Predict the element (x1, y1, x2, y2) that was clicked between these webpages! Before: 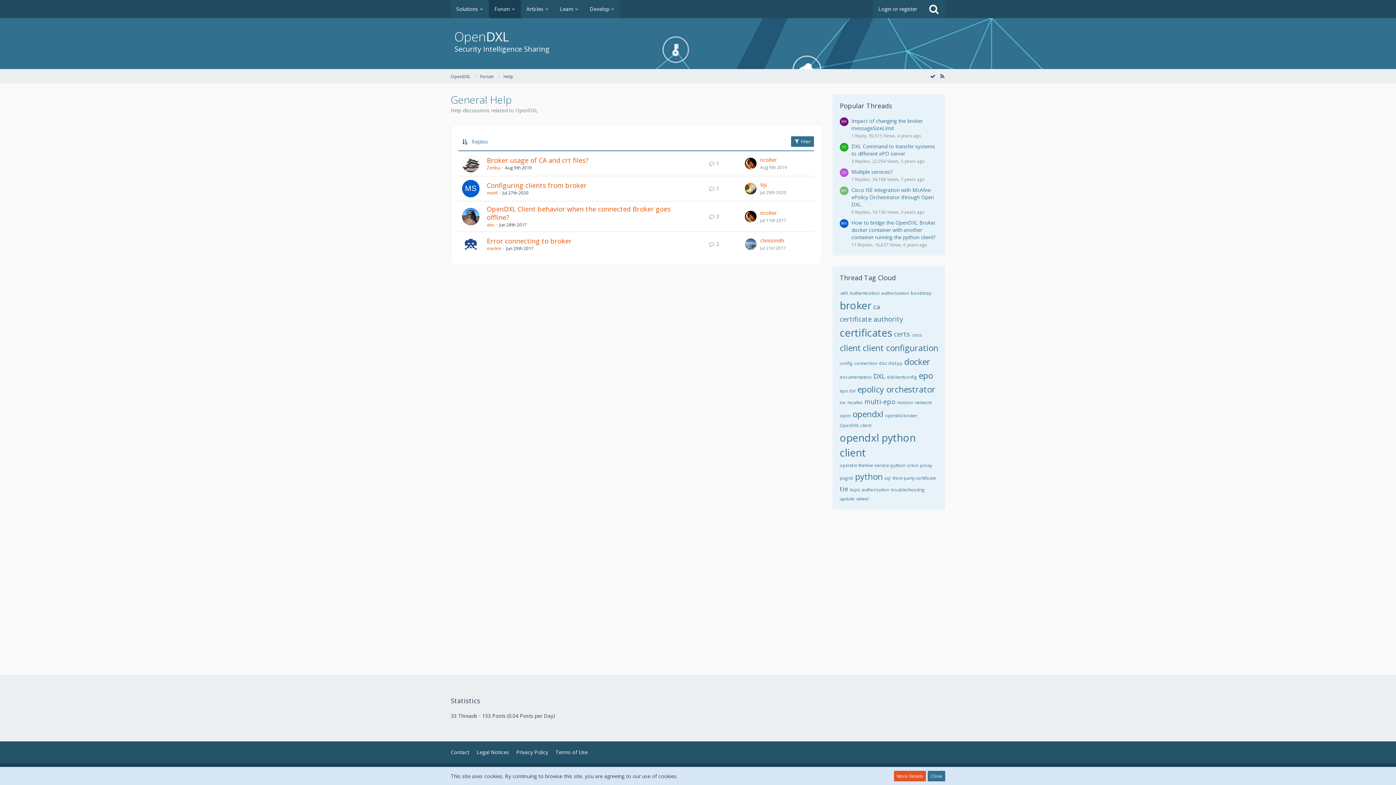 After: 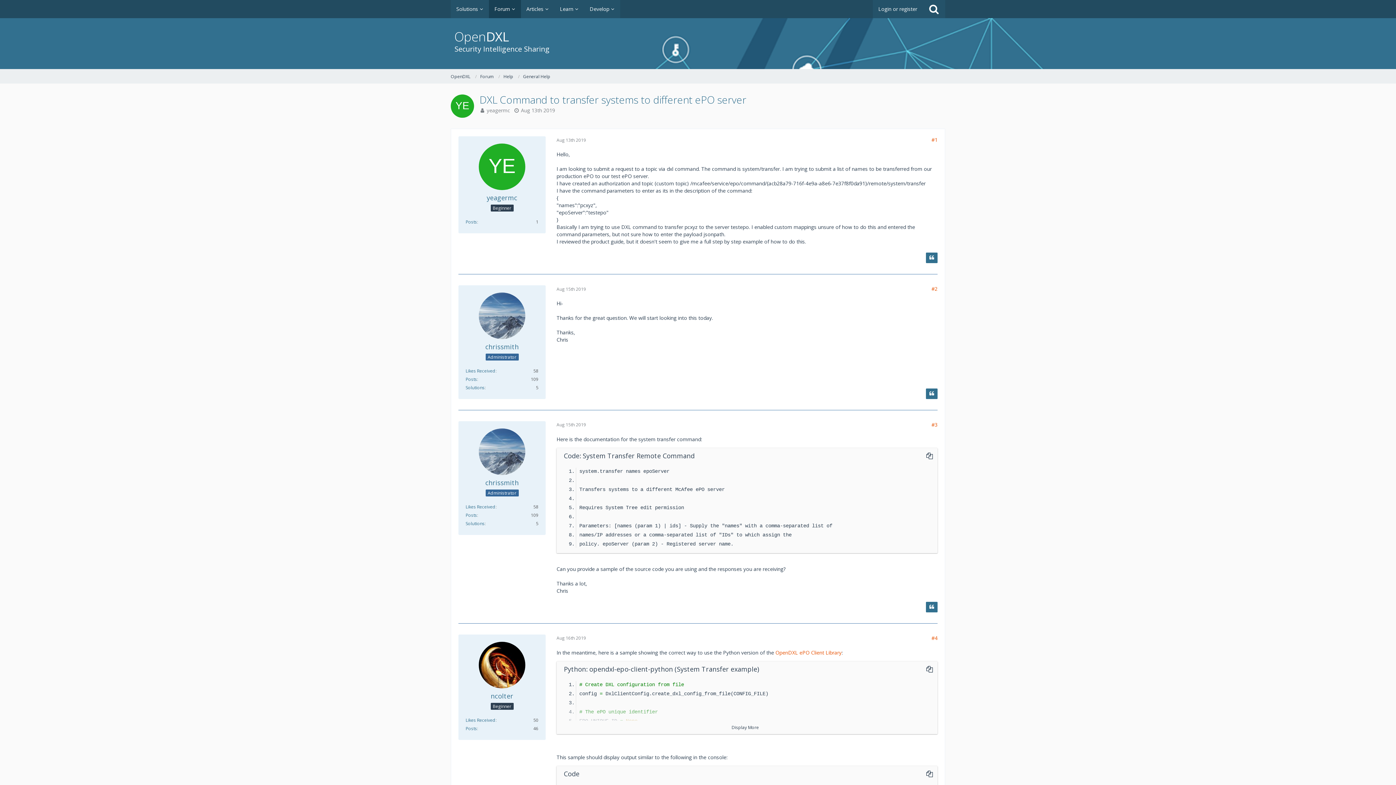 Action: bbox: (840, 142, 848, 164)